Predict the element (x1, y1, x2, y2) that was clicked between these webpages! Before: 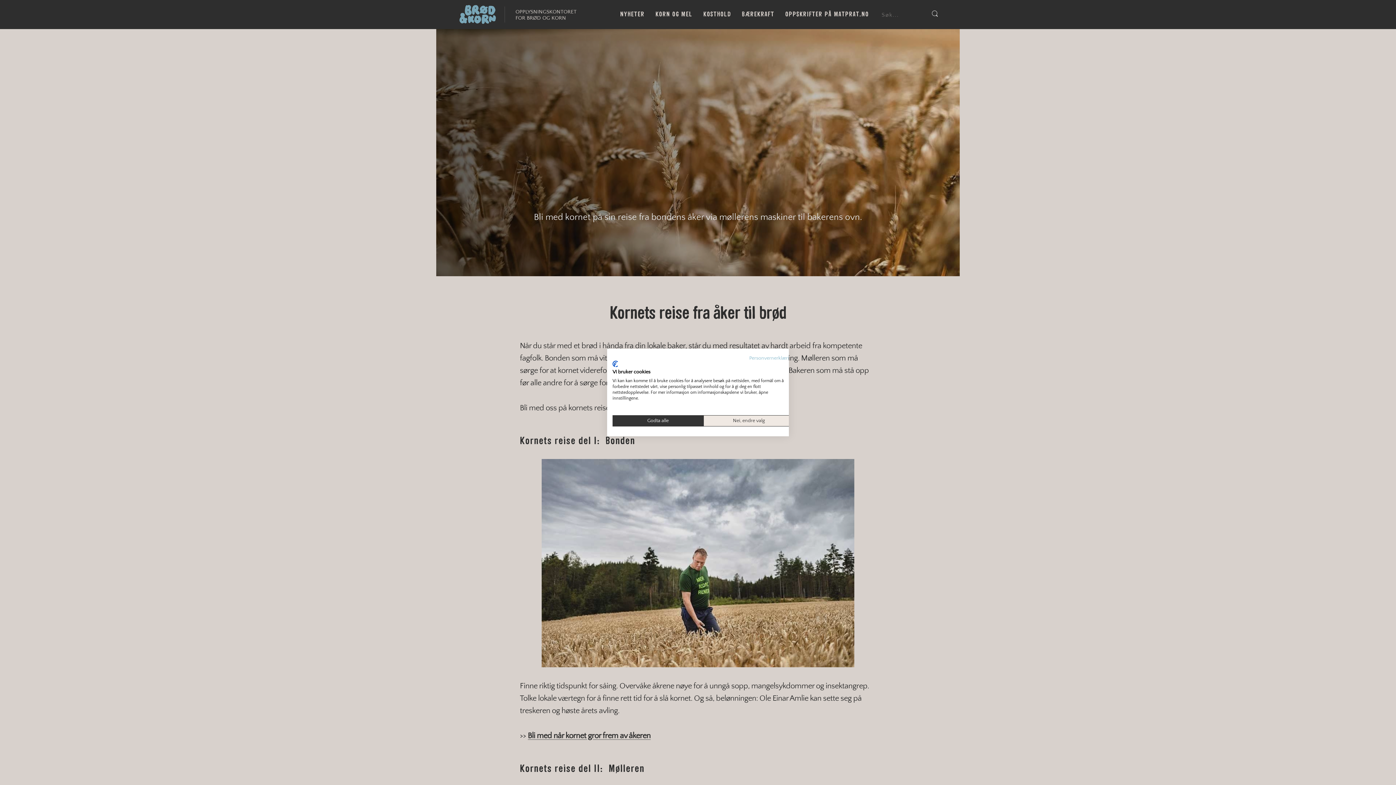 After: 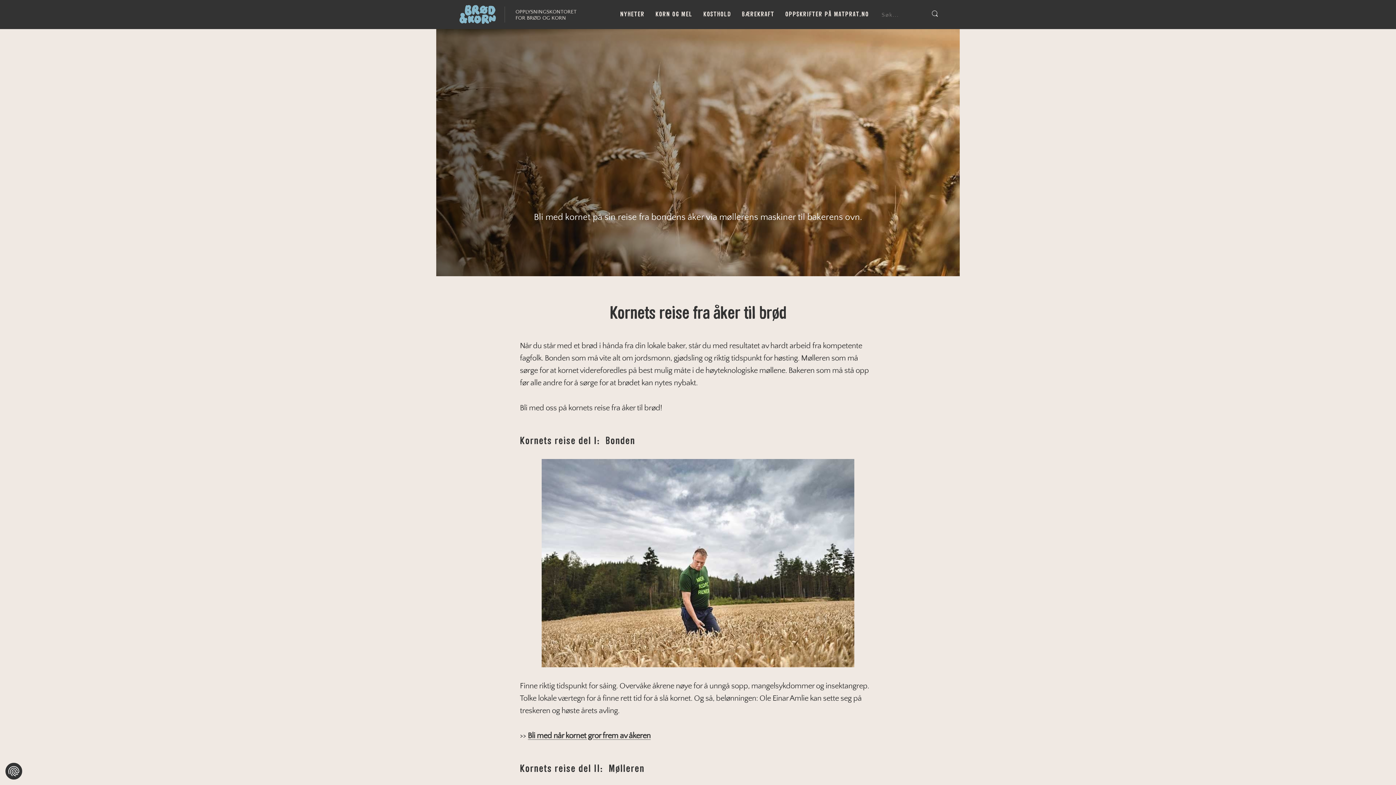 Action: bbox: (612, 415, 703, 426) label: Godta alle cookie